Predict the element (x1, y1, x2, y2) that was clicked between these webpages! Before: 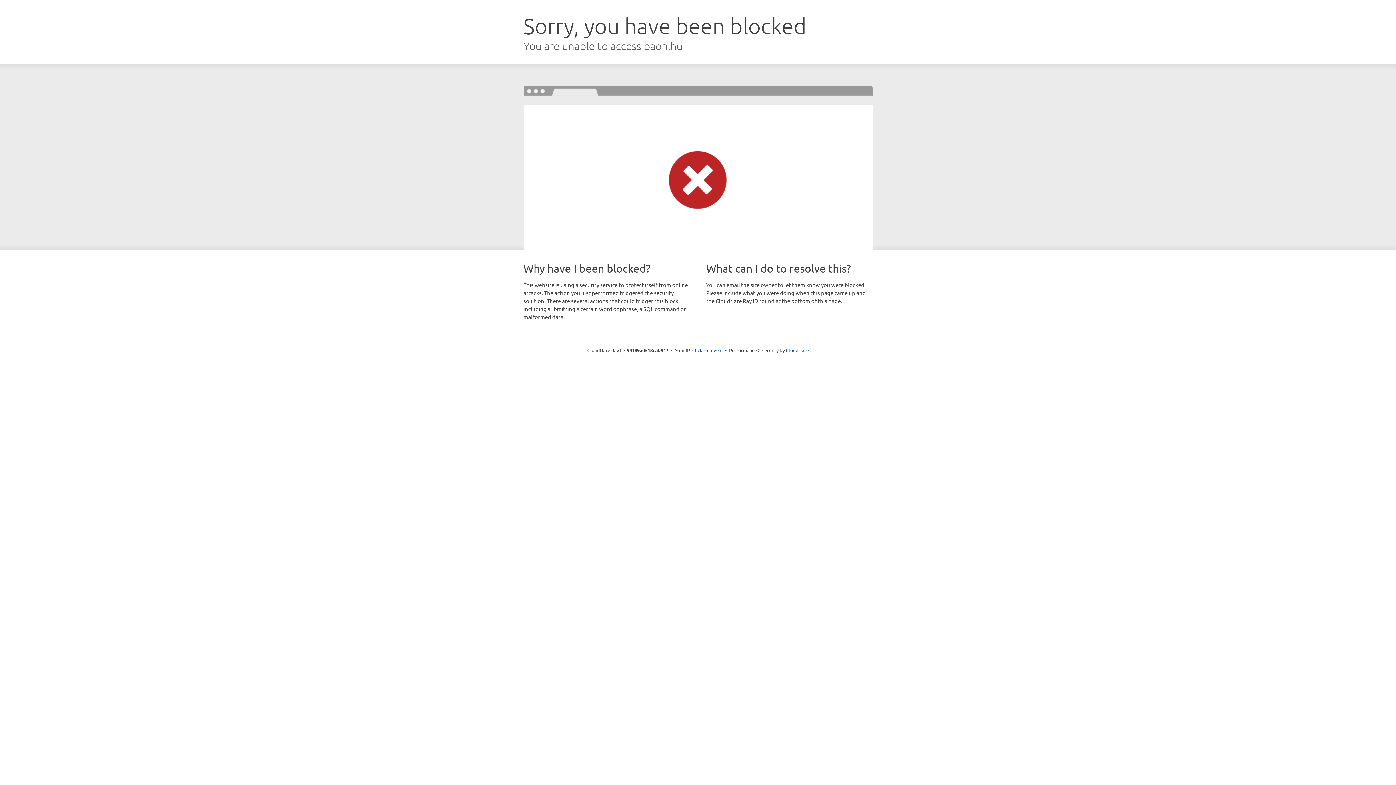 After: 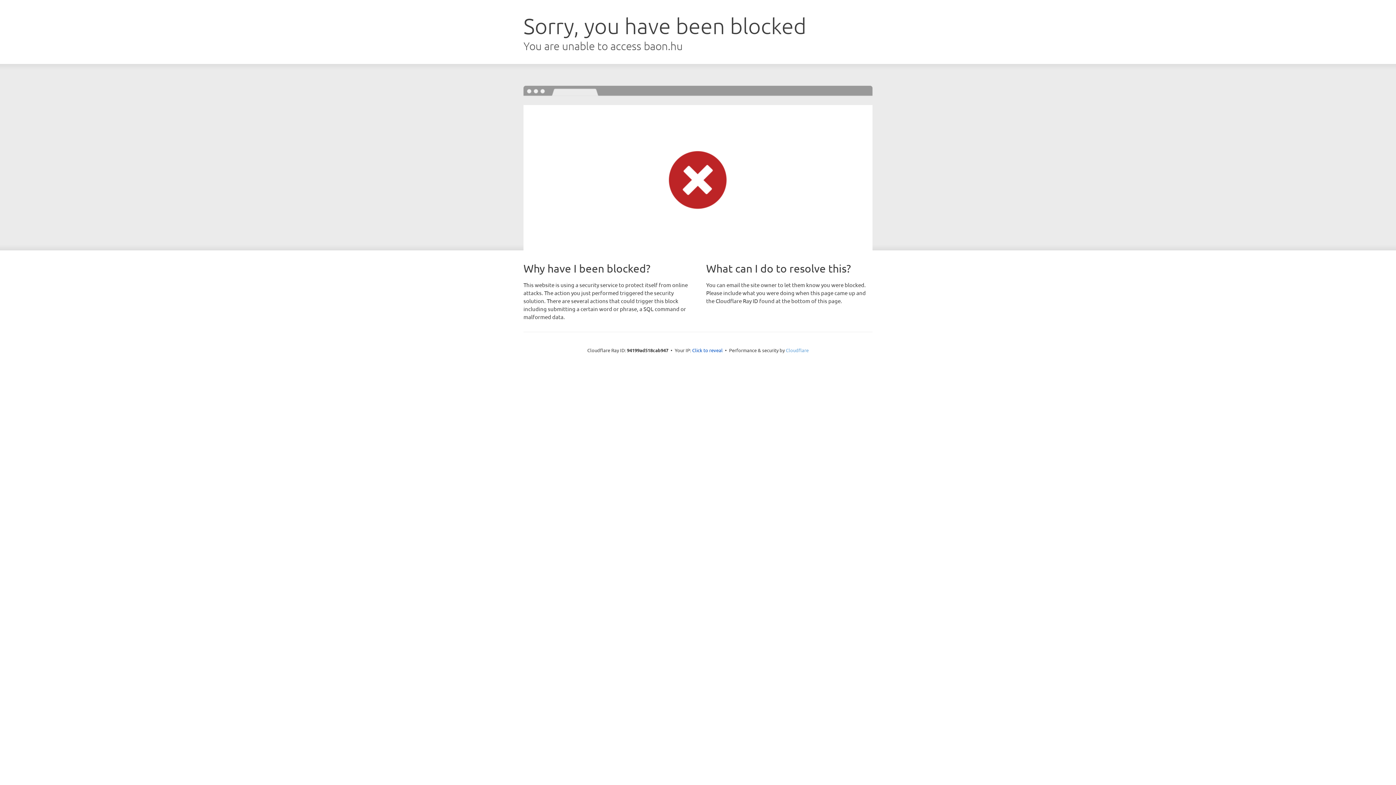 Action: label: Cloudflare bbox: (786, 347, 808, 353)